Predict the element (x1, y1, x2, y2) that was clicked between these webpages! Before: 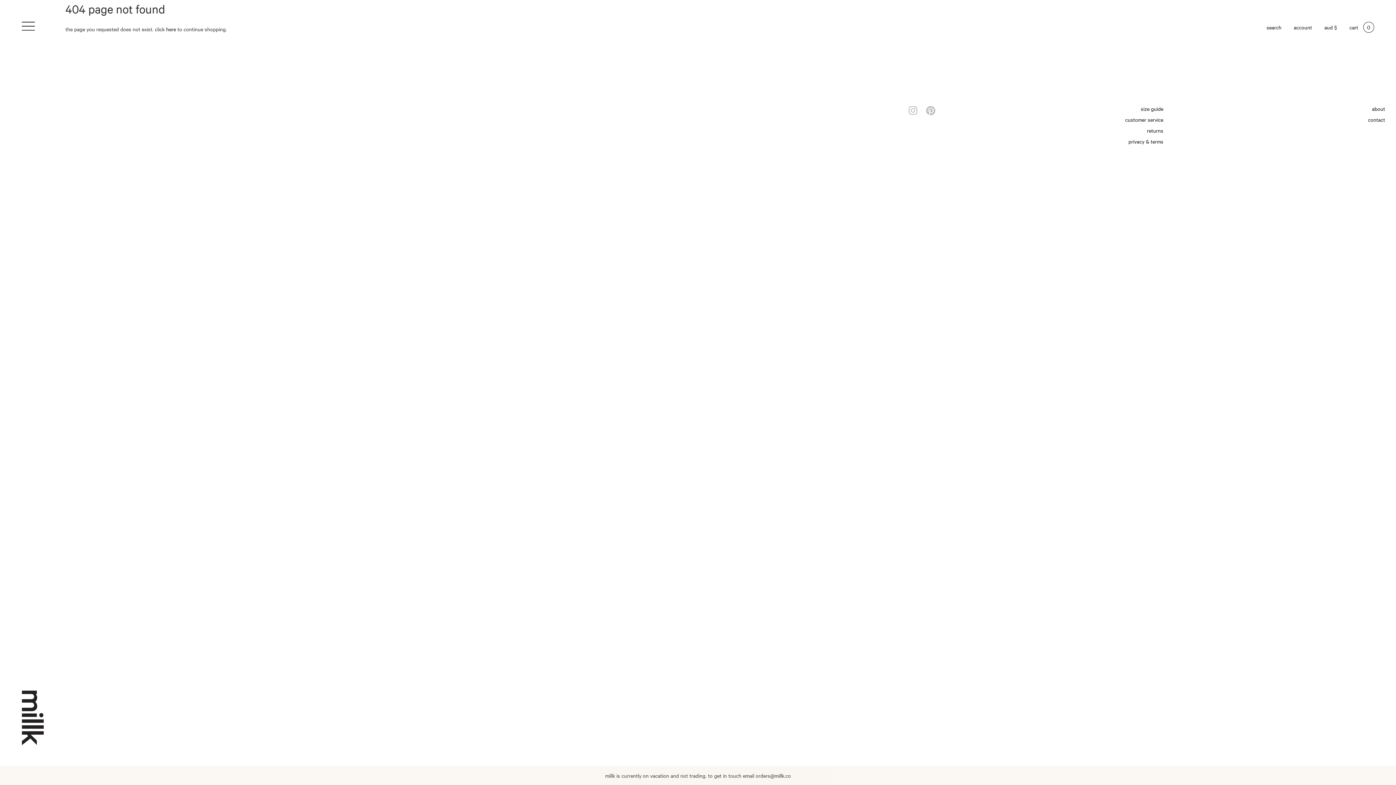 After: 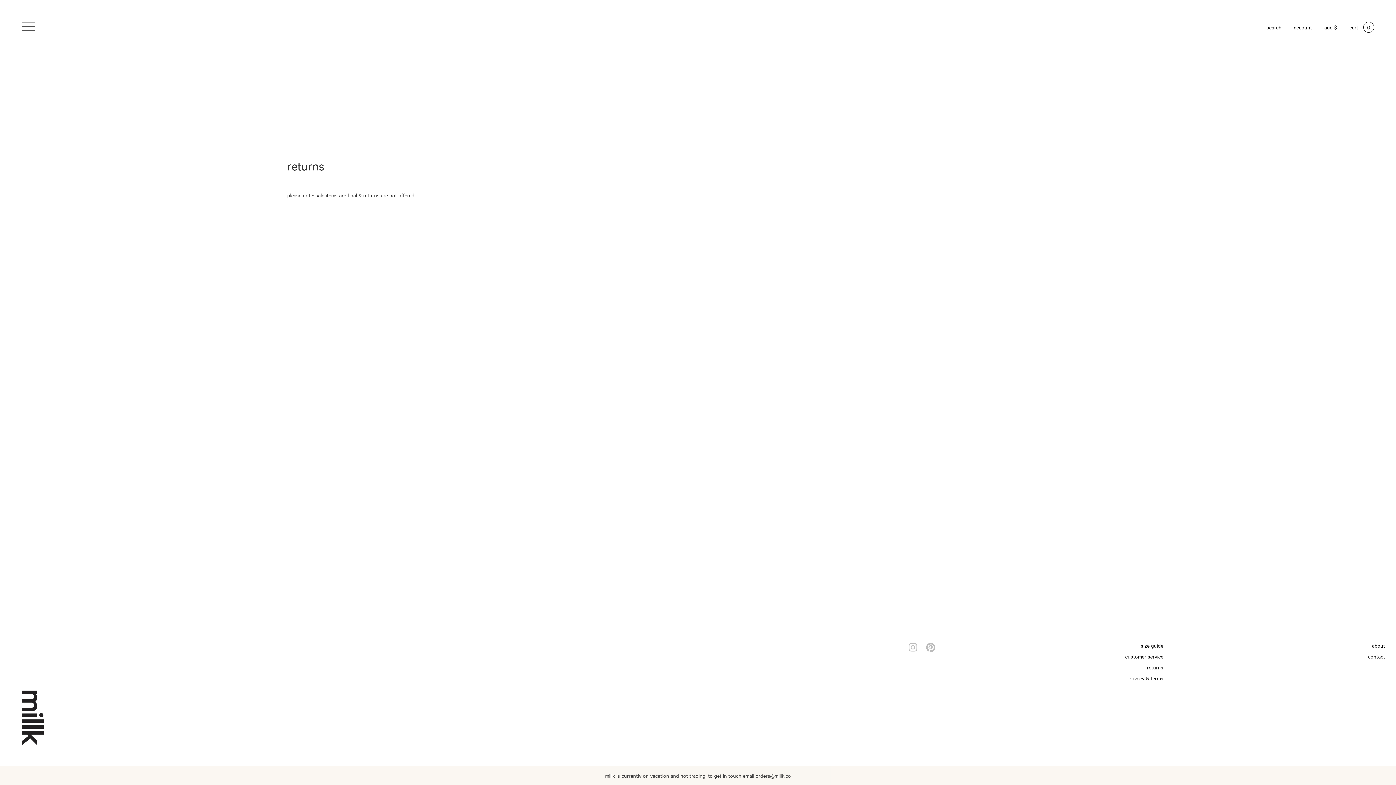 Action: label: returns bbox: (1147, 126, 1163, 134)